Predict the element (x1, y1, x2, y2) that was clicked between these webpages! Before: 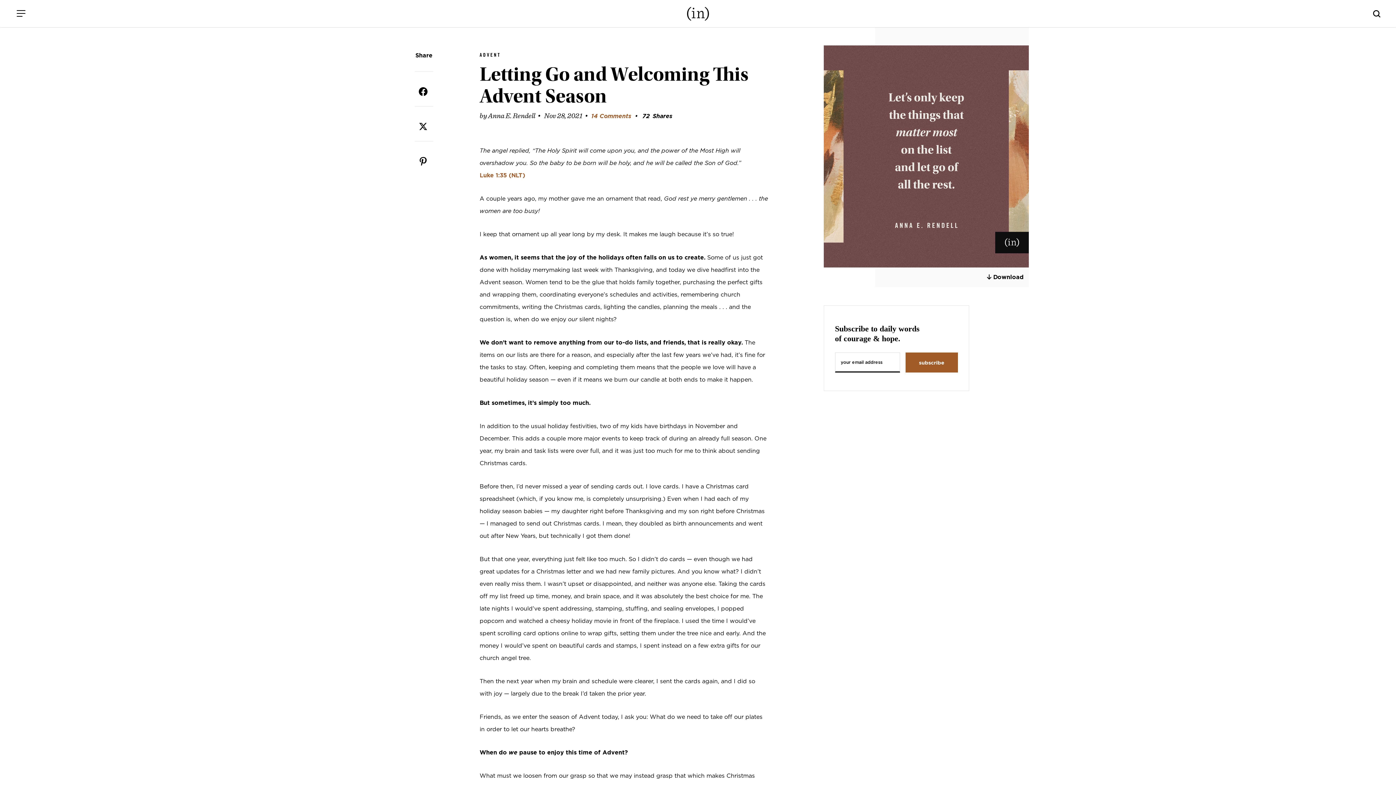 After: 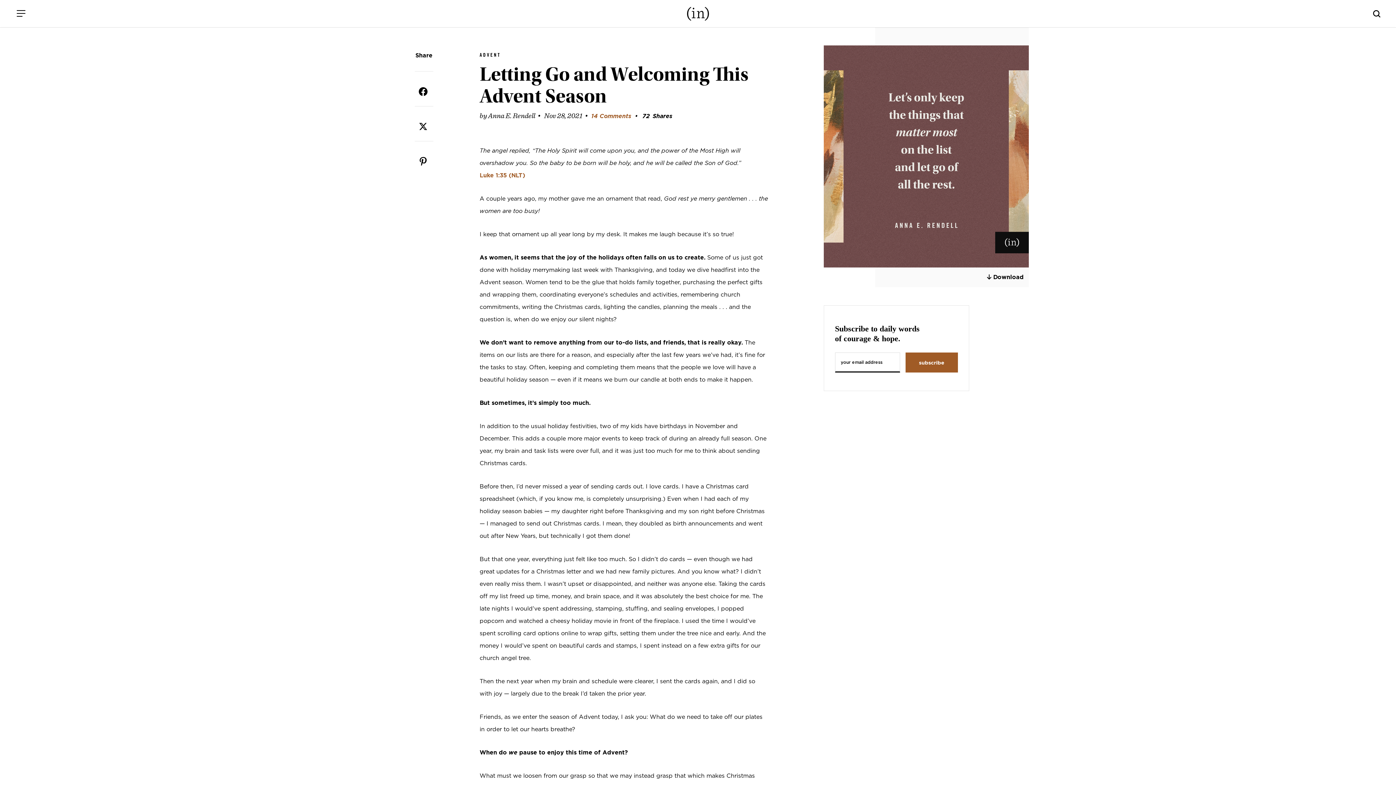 Action: bbox: (414, 83, 431, 100)